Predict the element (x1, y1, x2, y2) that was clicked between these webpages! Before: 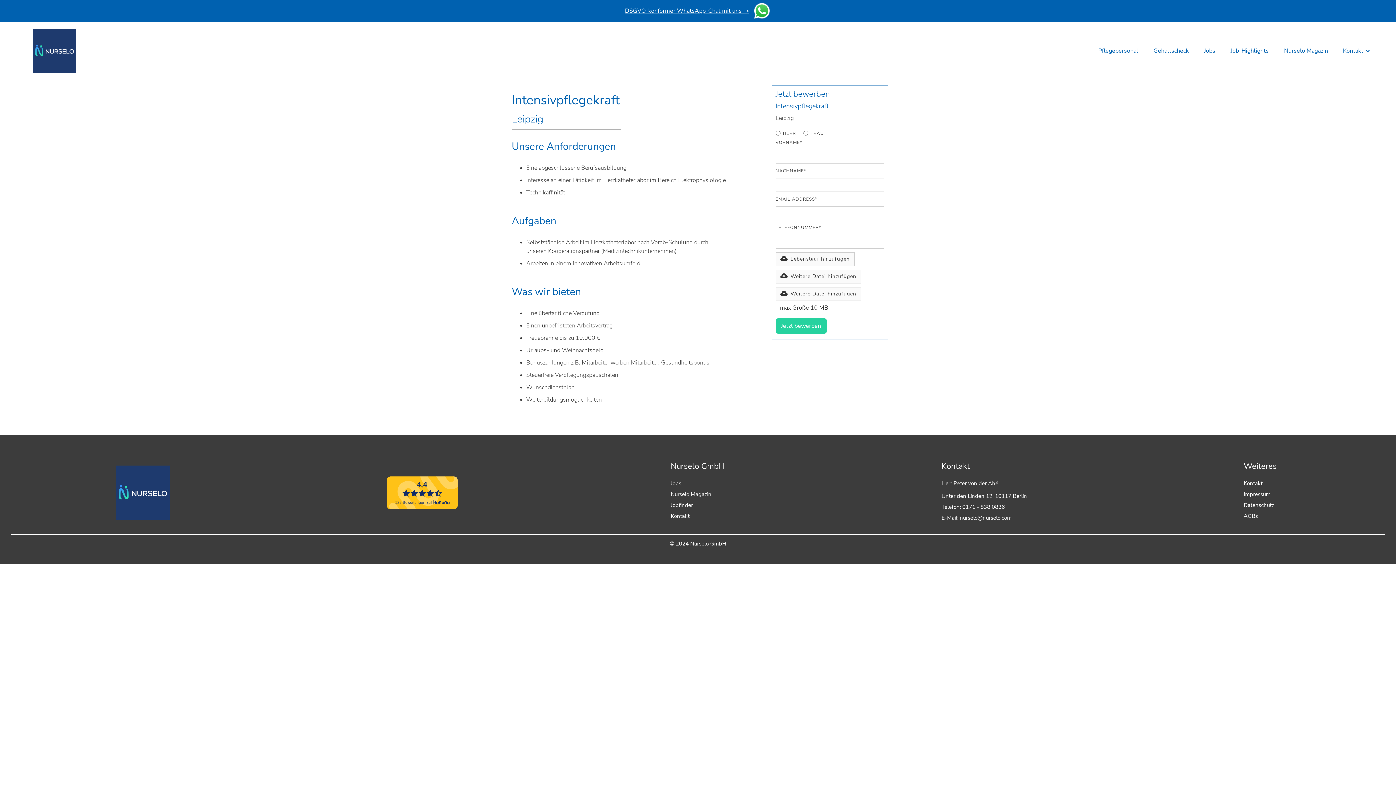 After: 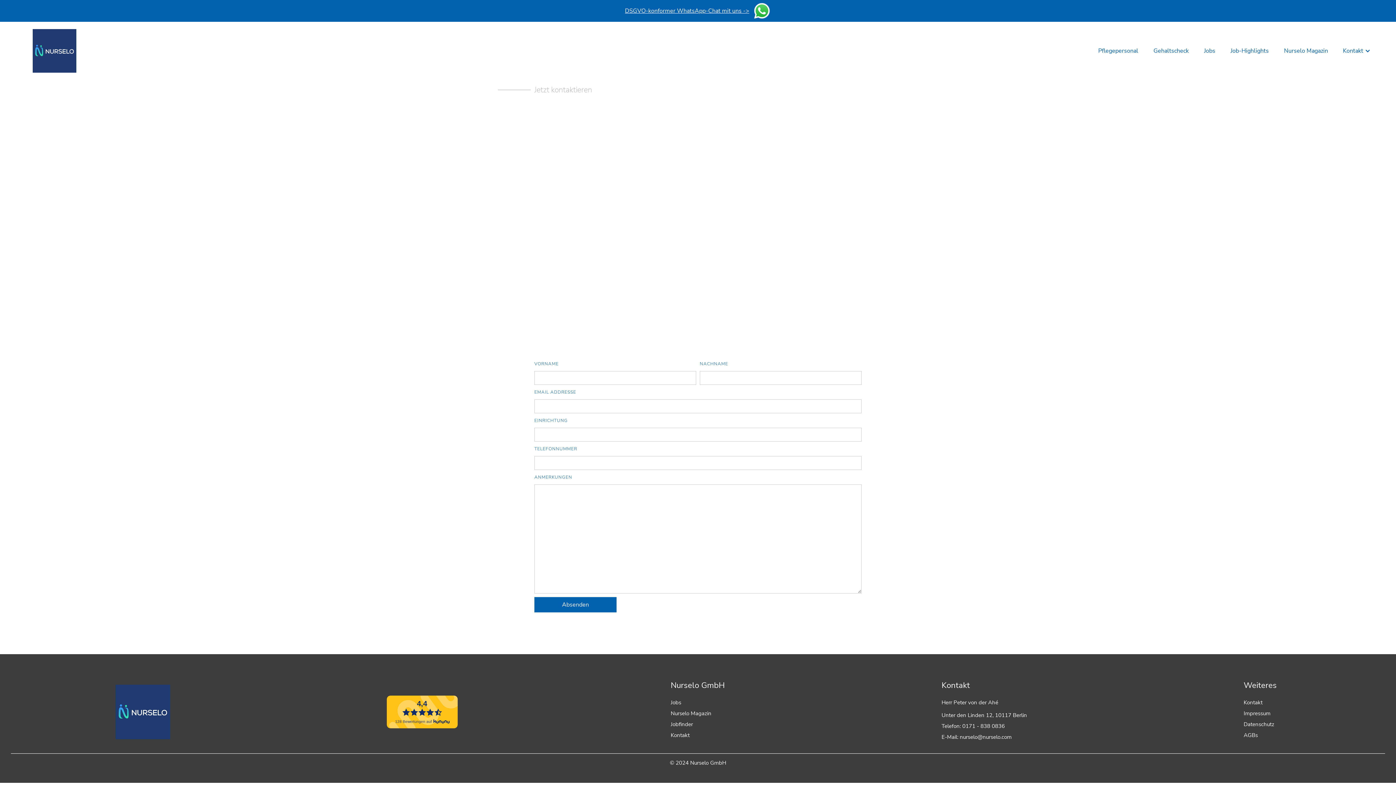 Action: bbox: (1244, 480, 1277, 487) label: Kontakt